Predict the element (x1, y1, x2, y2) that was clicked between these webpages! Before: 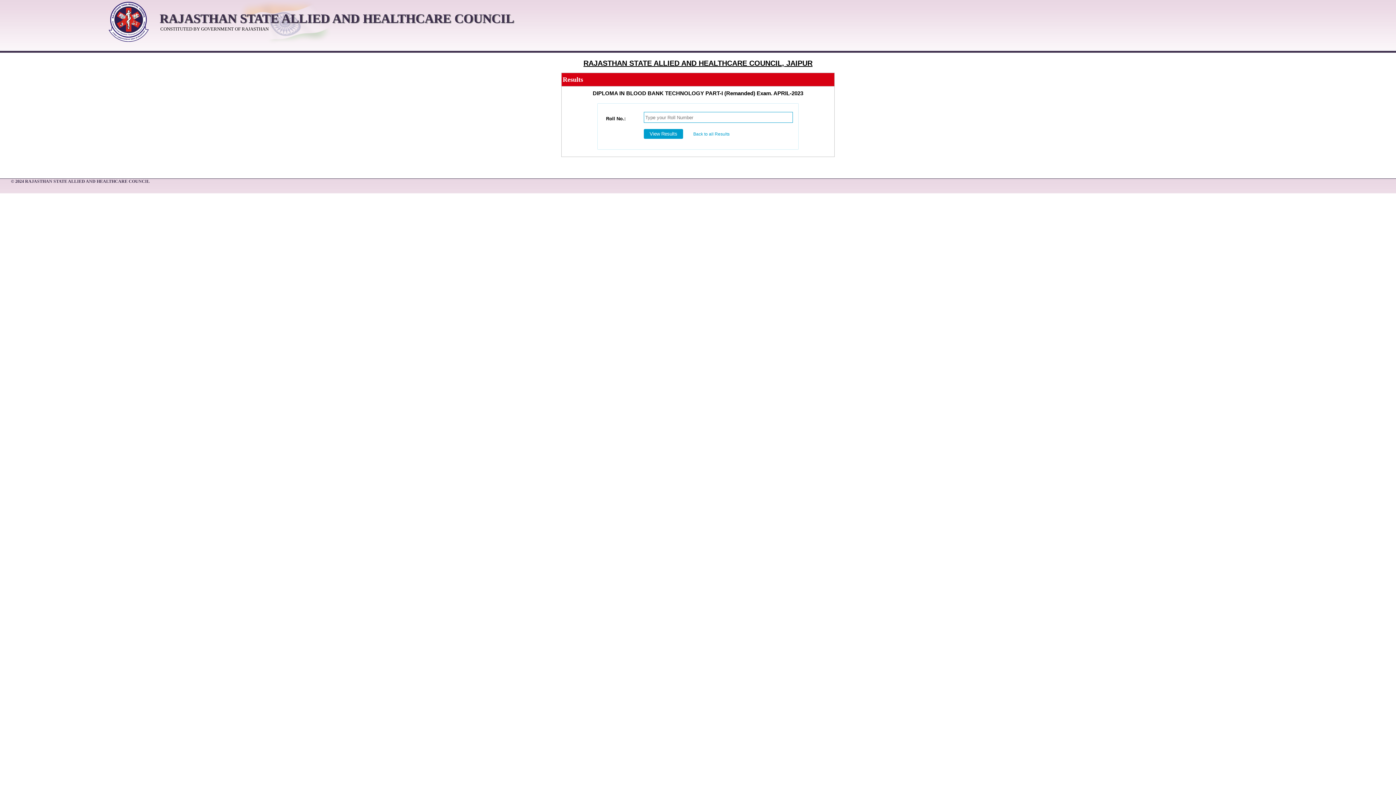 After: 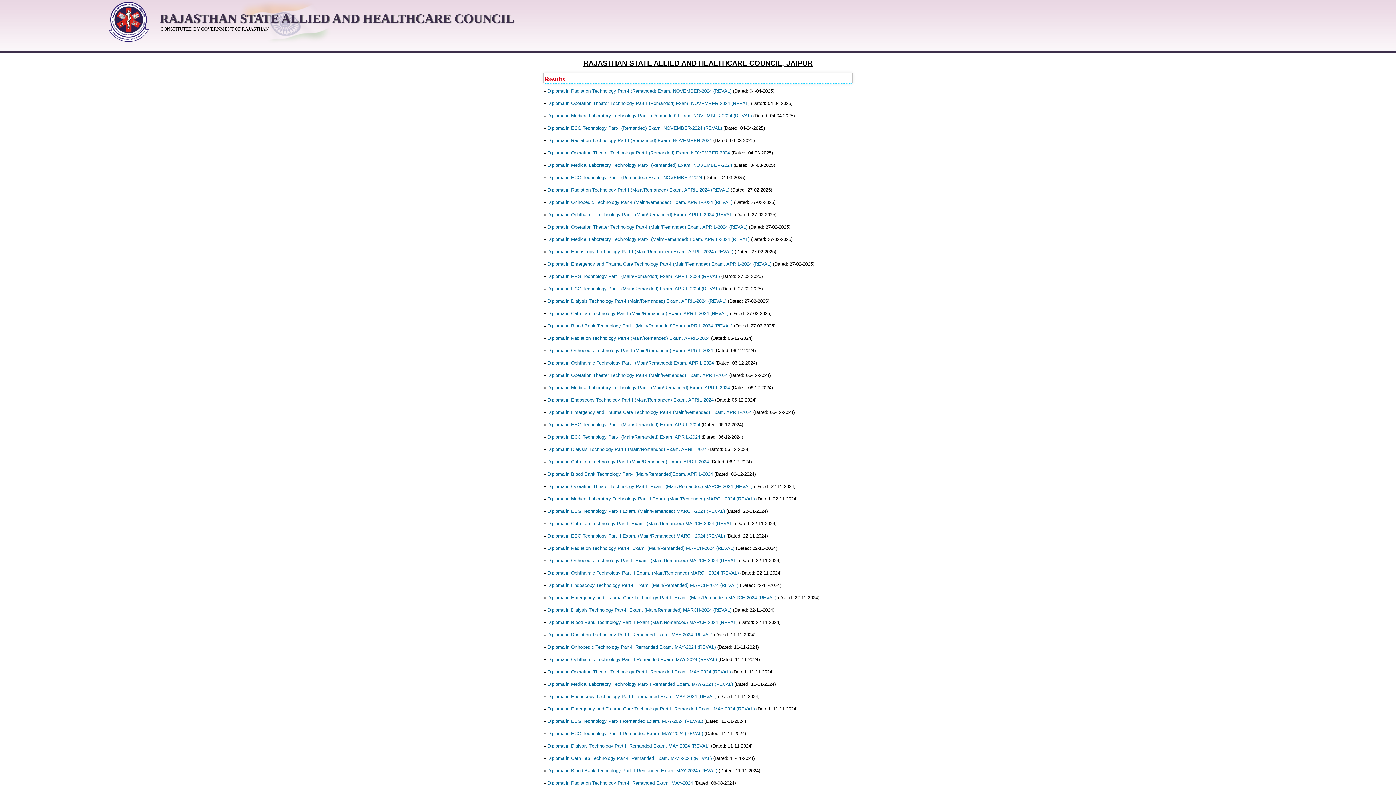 Action: bbox: (693, 131, 729, 136) label: Back to all Results